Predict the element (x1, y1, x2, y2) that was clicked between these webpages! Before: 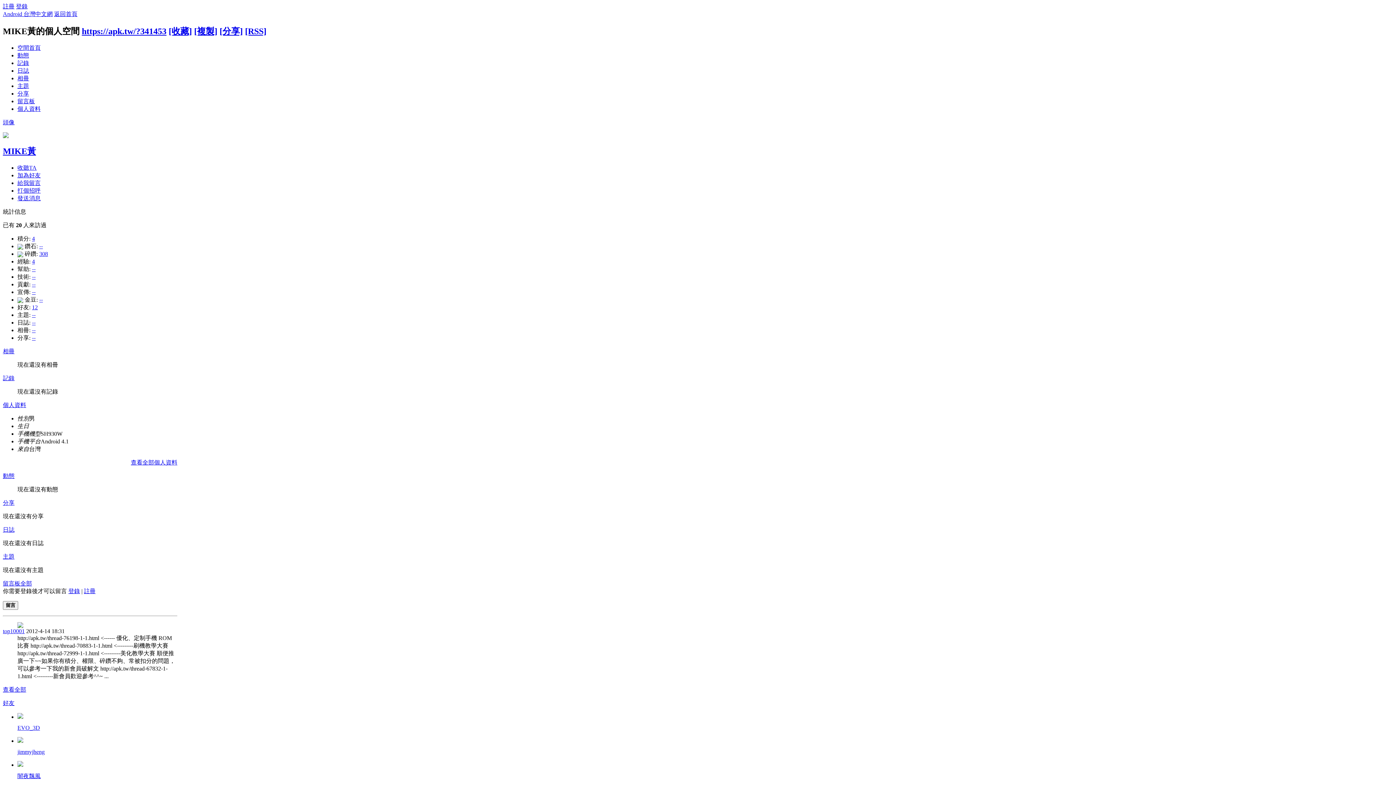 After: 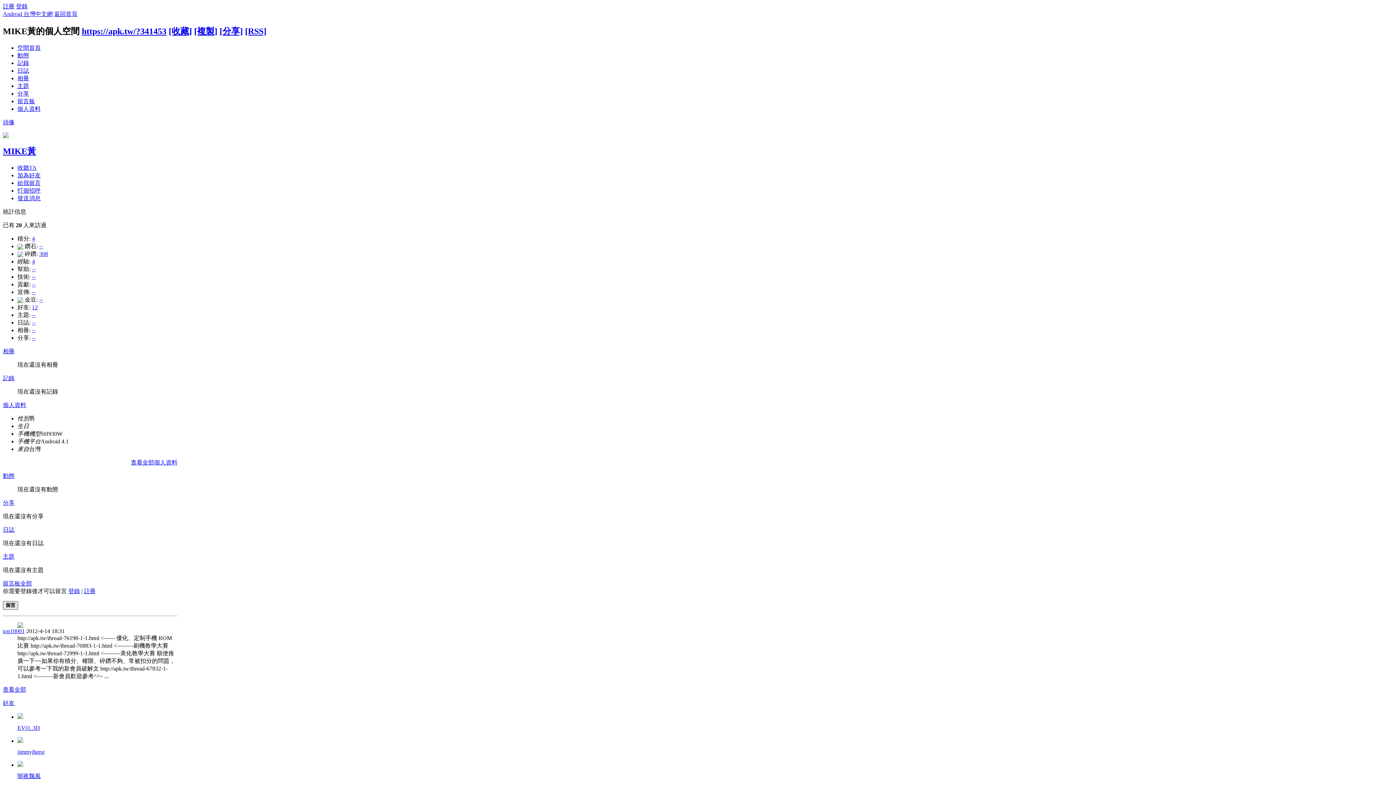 Action: bbox: (2, 601, 18, 610) label: 留言